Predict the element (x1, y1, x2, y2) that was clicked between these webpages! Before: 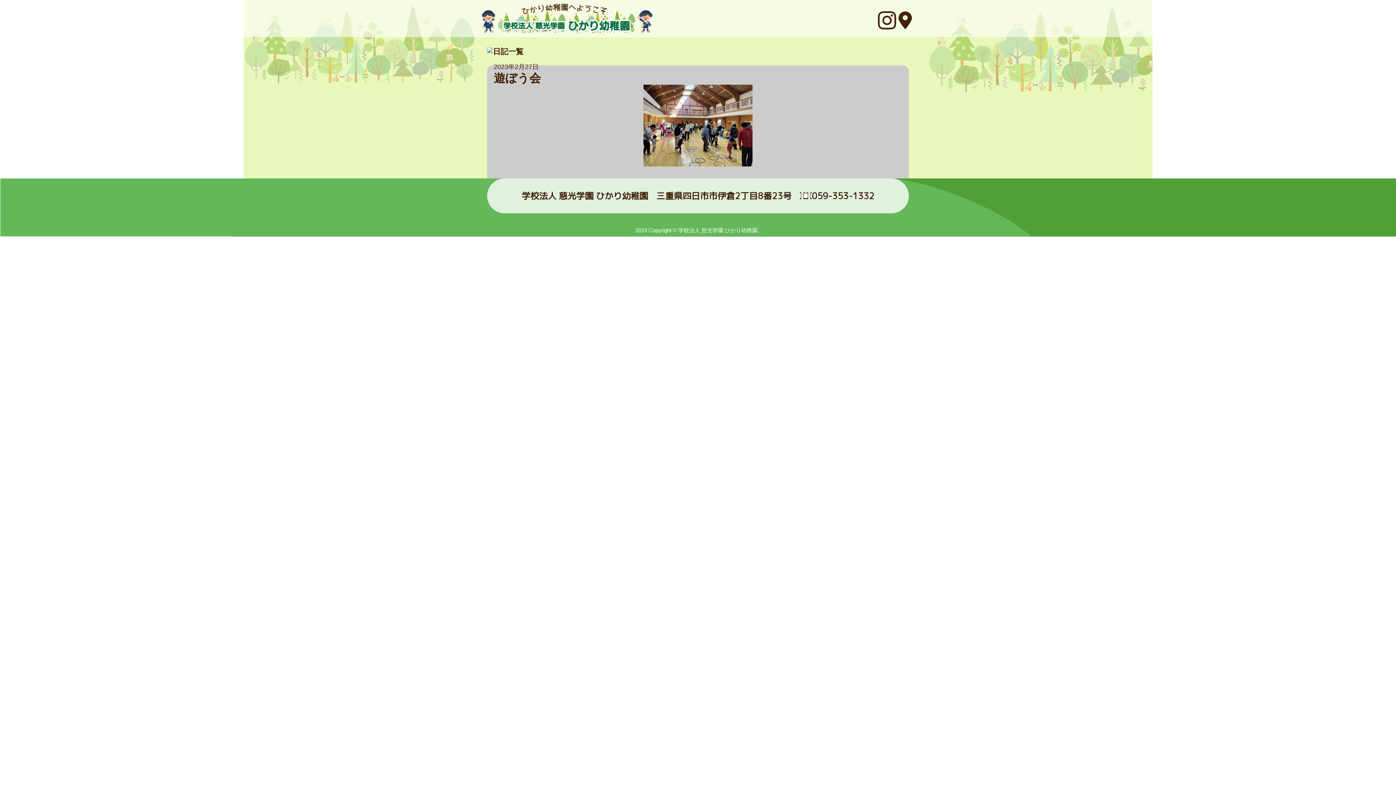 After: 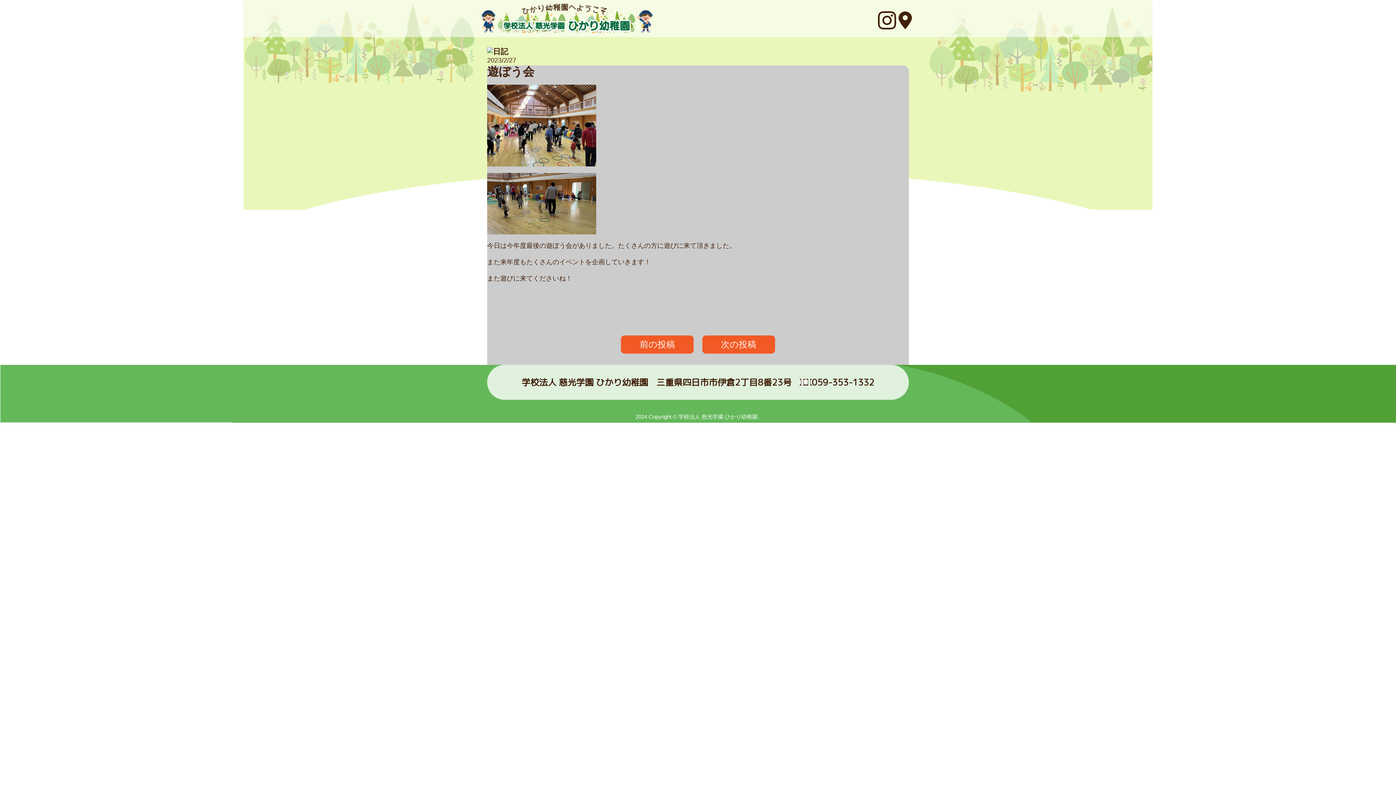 Action: bbox: (493, 71, 541, 84) label: 遊ぼう会